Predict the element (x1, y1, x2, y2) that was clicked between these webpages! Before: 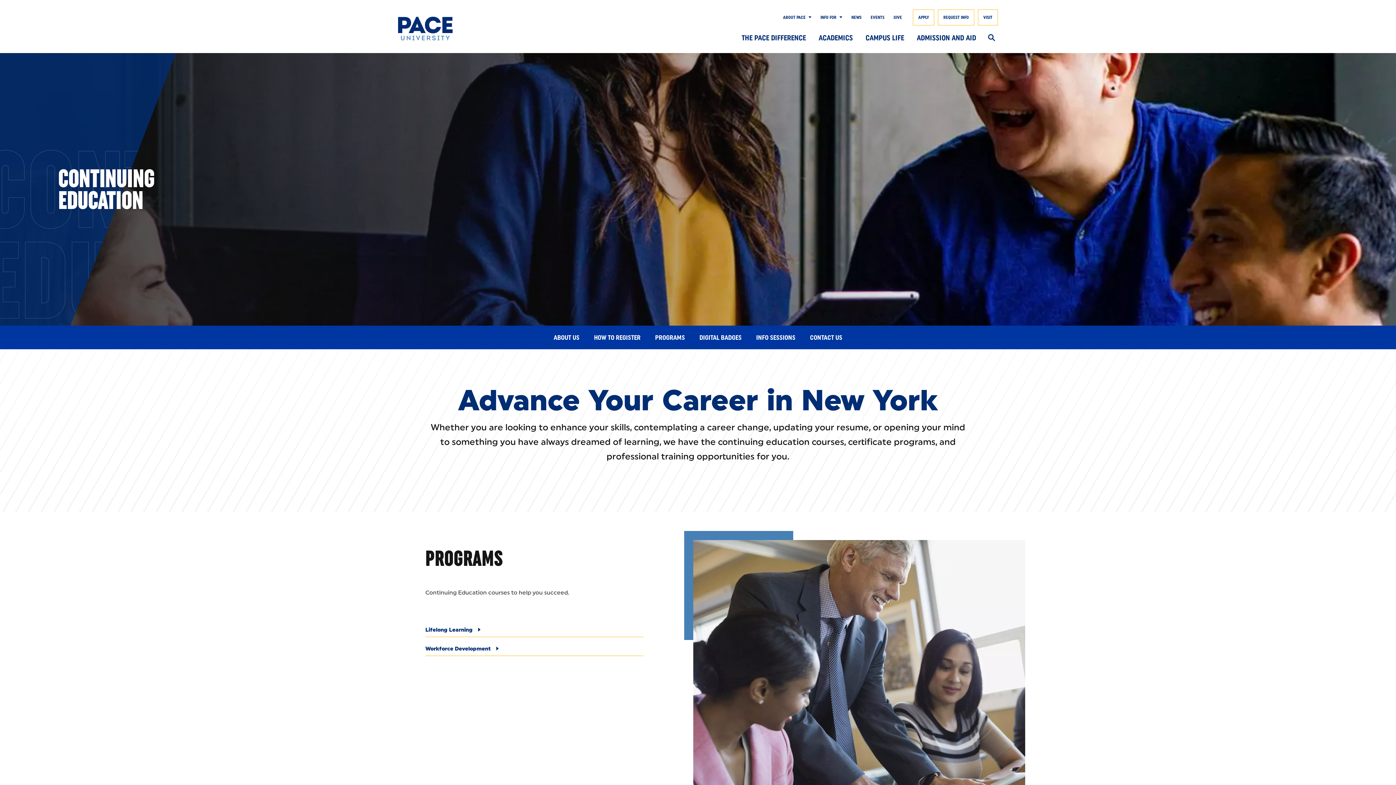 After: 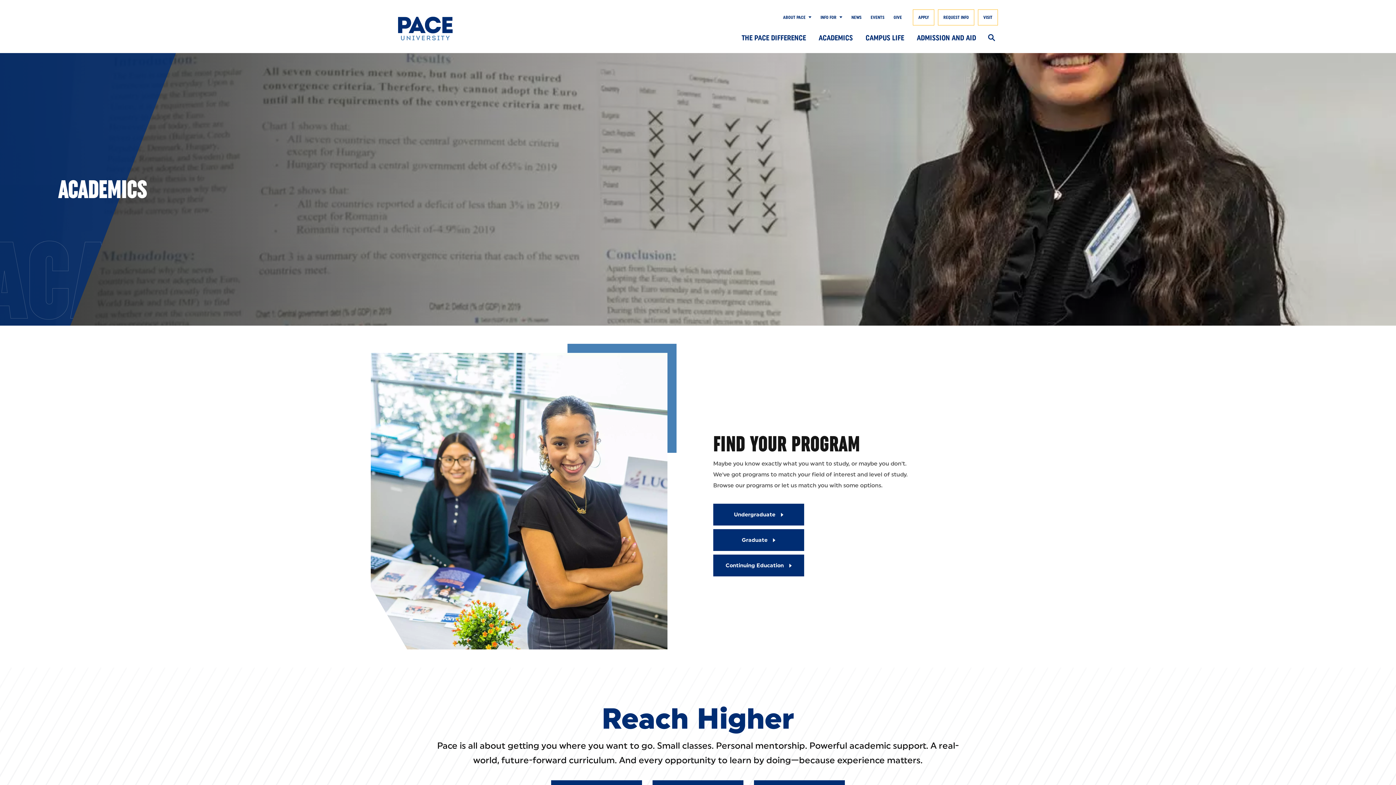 Action: label: ACADEMICS bbox: (818, 29, 853, 44)